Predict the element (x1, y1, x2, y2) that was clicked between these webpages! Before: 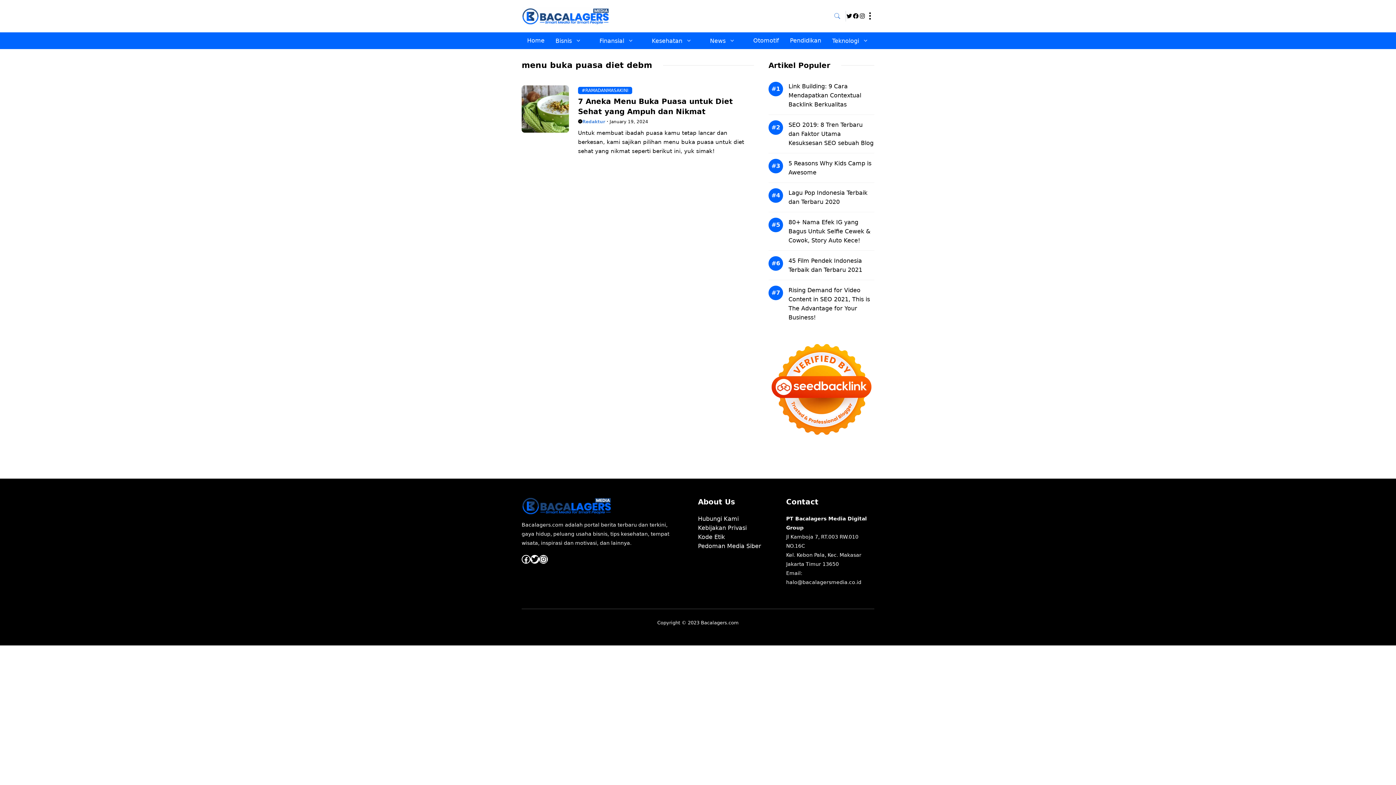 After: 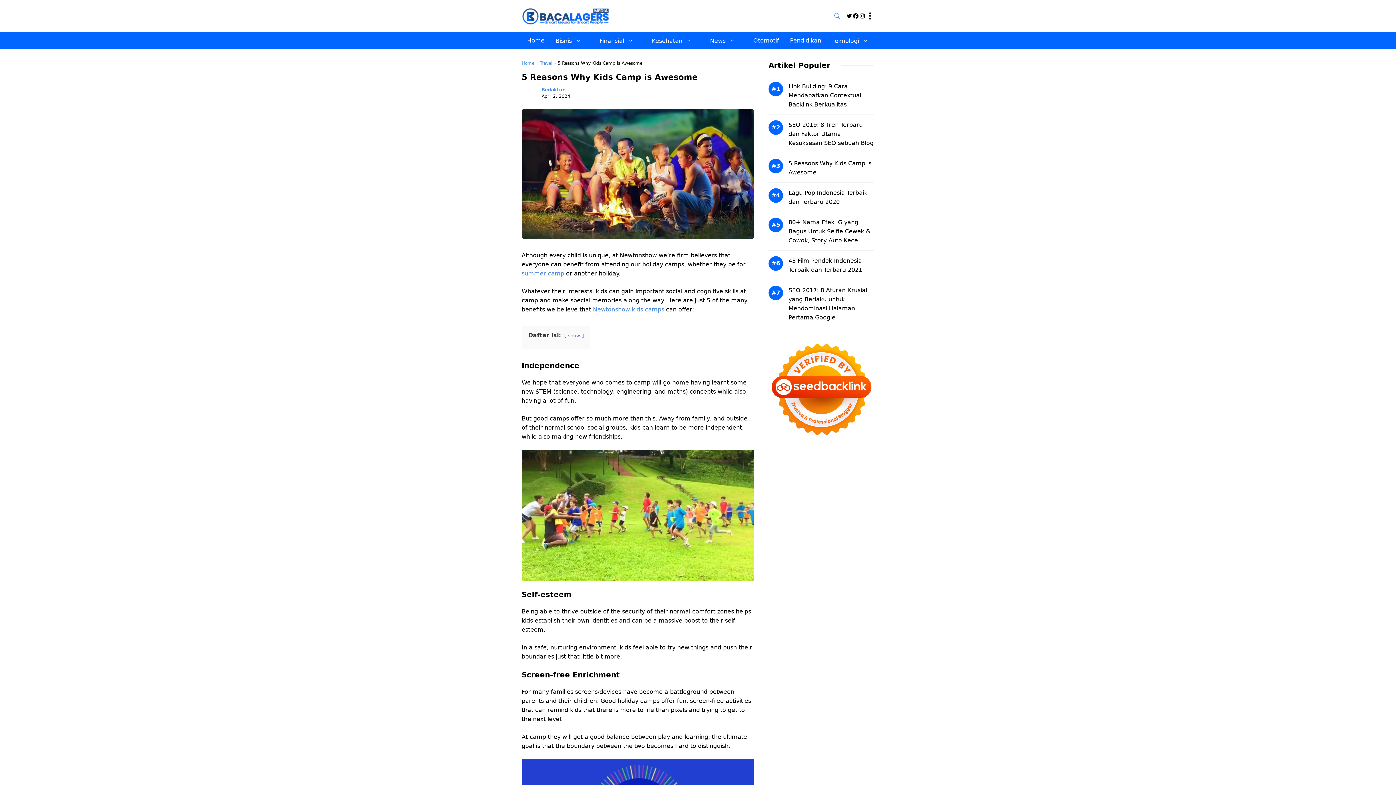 Action: label: 5 Reasons Why Kids Camp is Awesome bbox: (788, 158, 874, 177)